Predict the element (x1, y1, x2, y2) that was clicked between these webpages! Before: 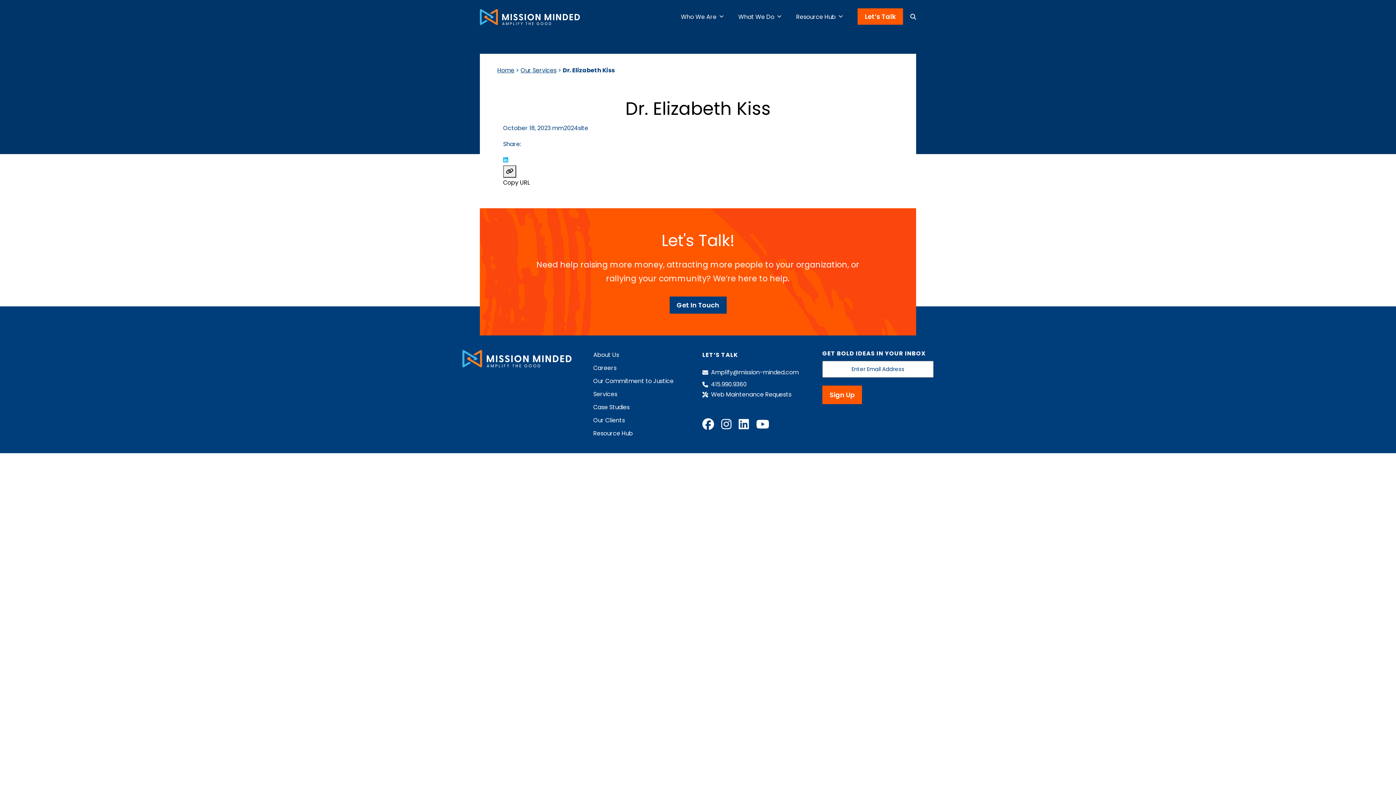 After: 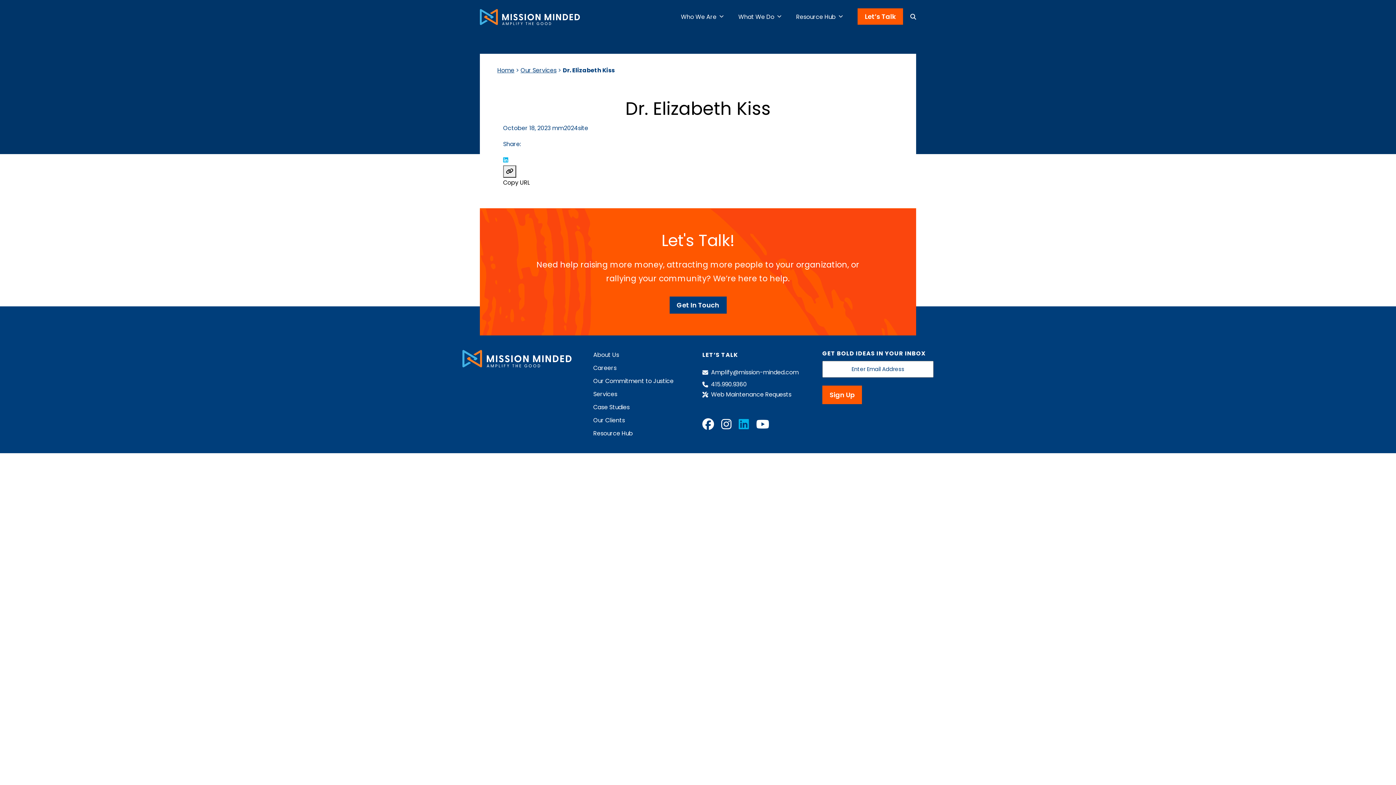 Action: label: LinkedIn bbox: (738, 416, 749, 432)